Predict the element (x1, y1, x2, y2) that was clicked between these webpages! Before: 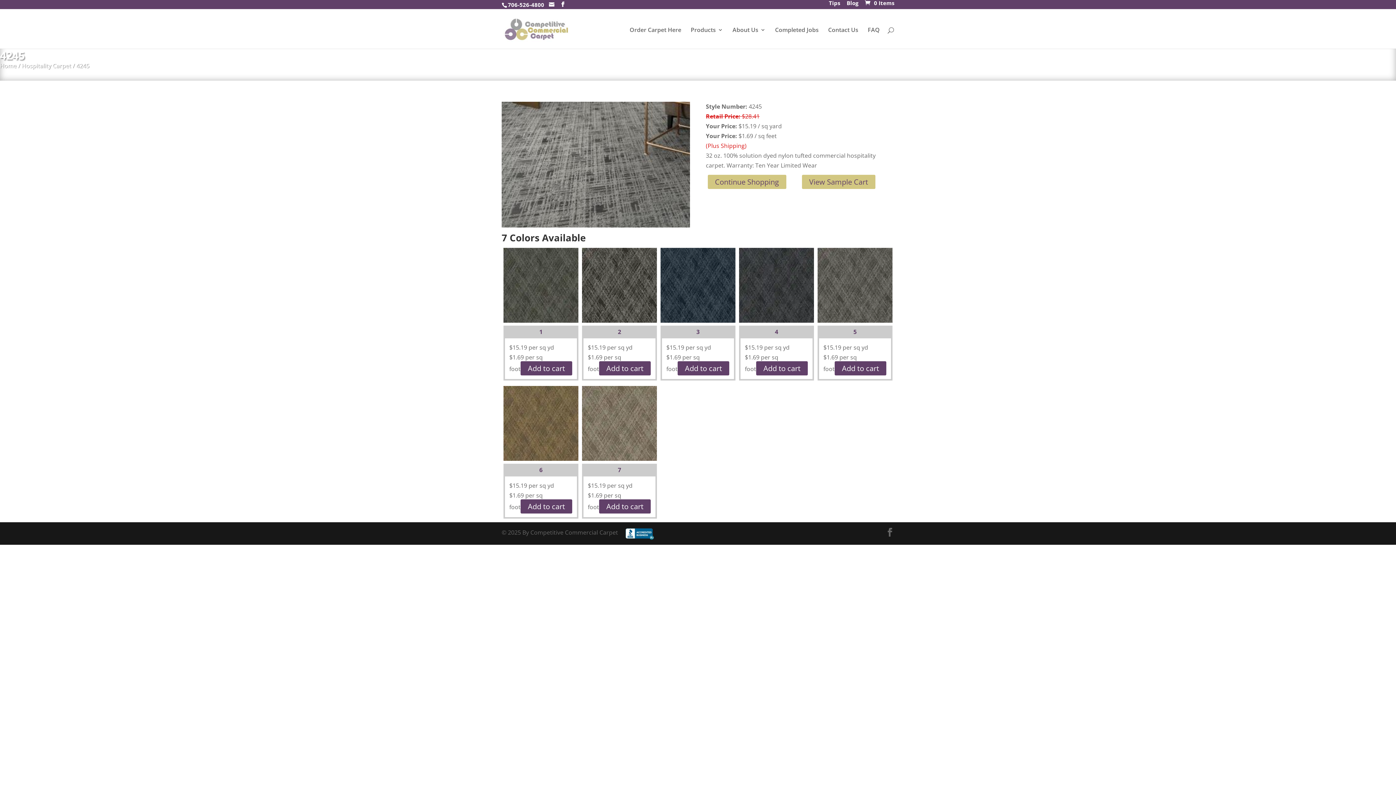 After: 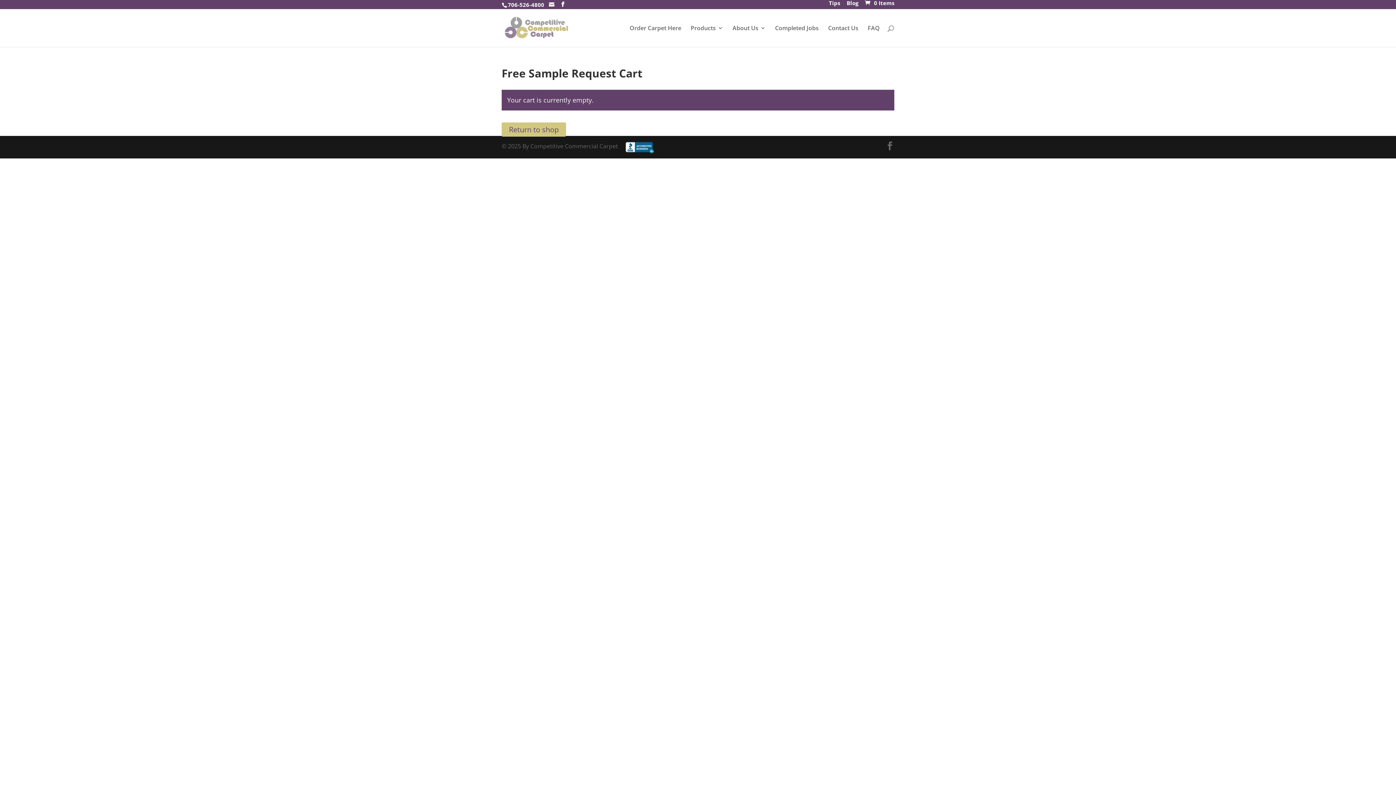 Action: label:  0 Items bbox: (864, 0, 894, 6)